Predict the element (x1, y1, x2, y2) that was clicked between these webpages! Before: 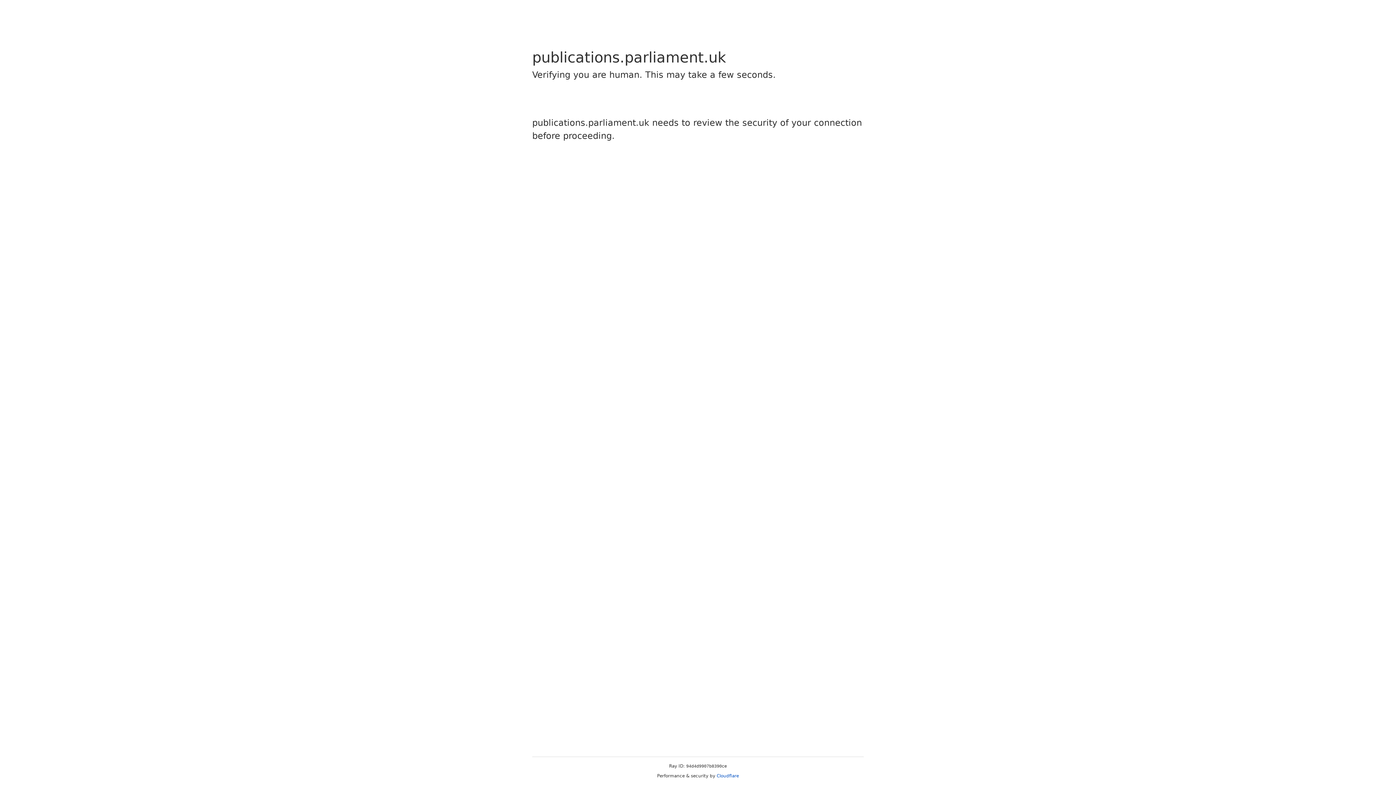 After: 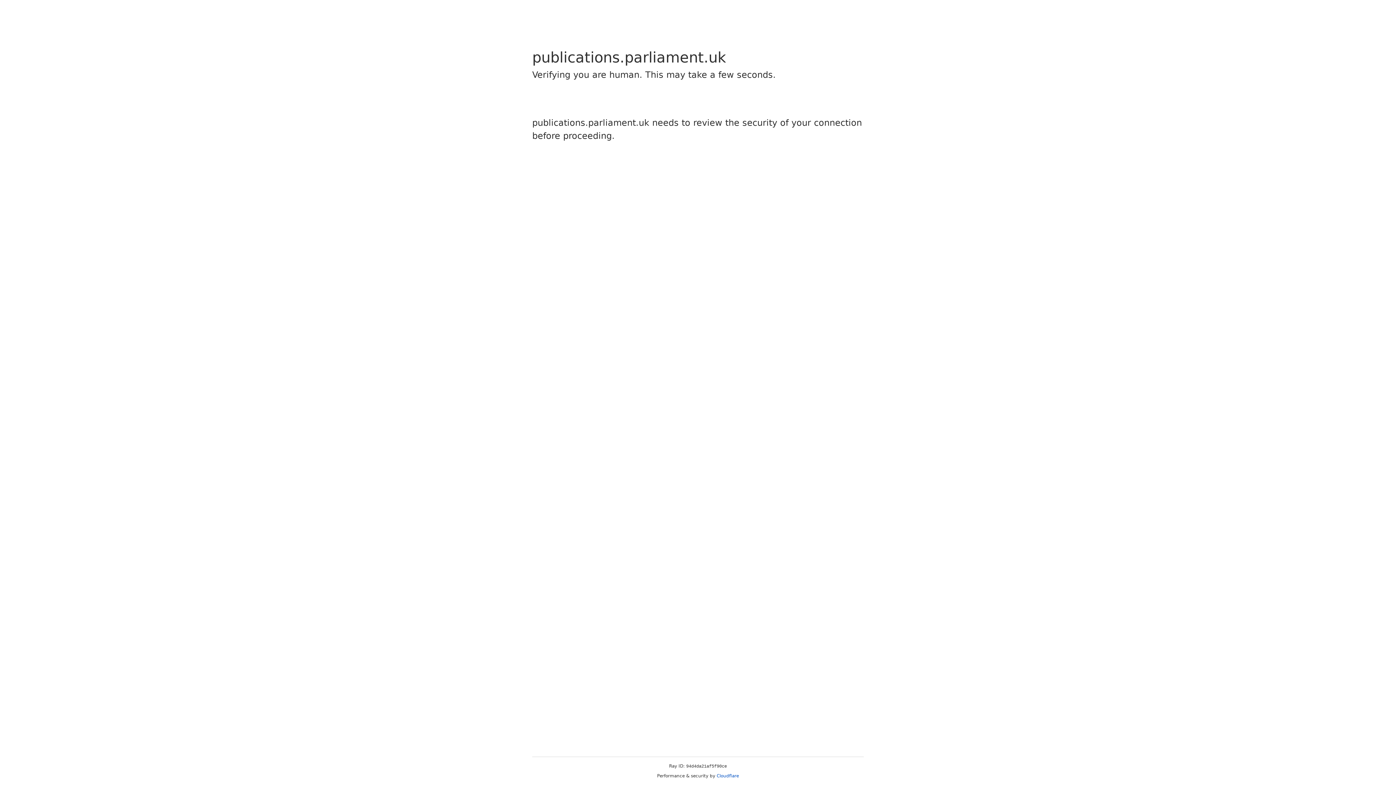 Action: bbox: (716, 773, 739, 778) label: Cloudflare